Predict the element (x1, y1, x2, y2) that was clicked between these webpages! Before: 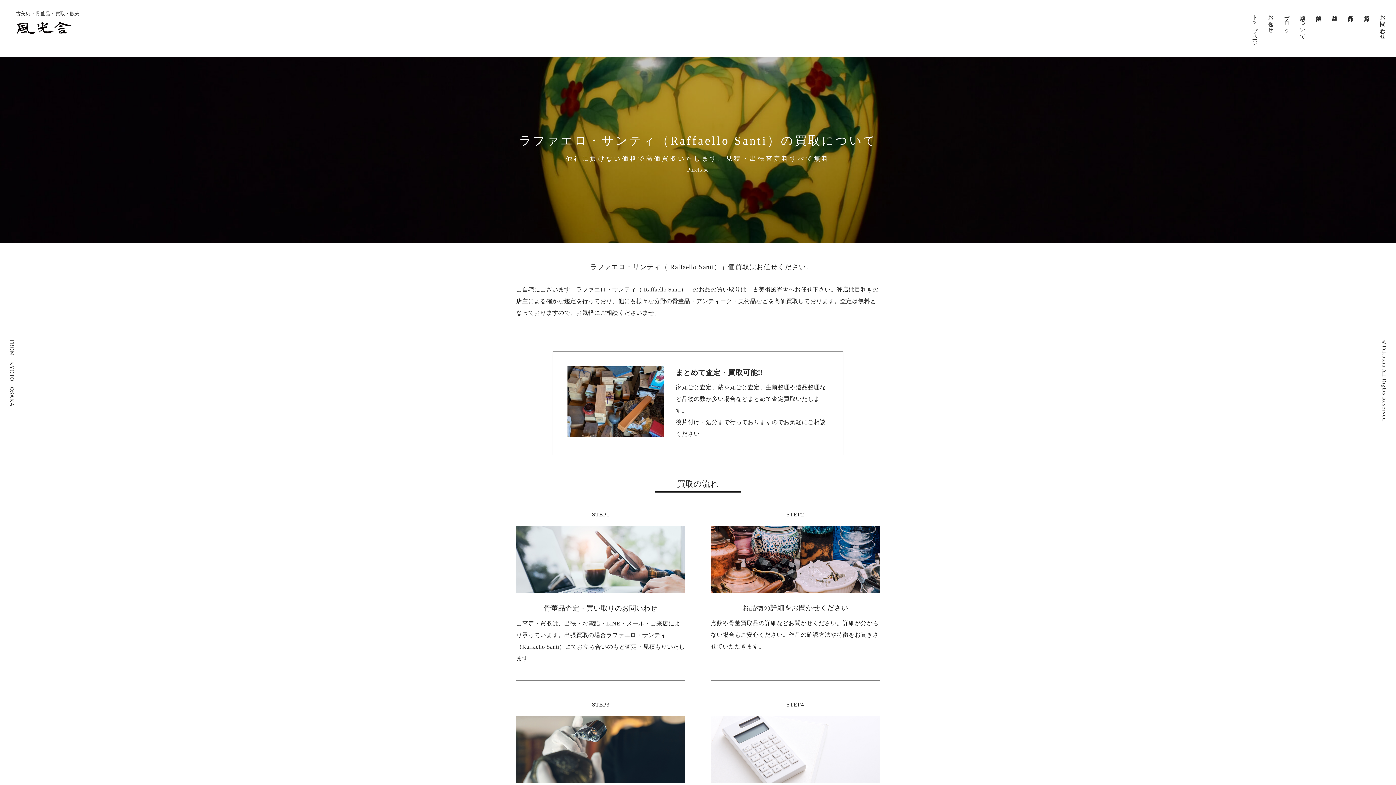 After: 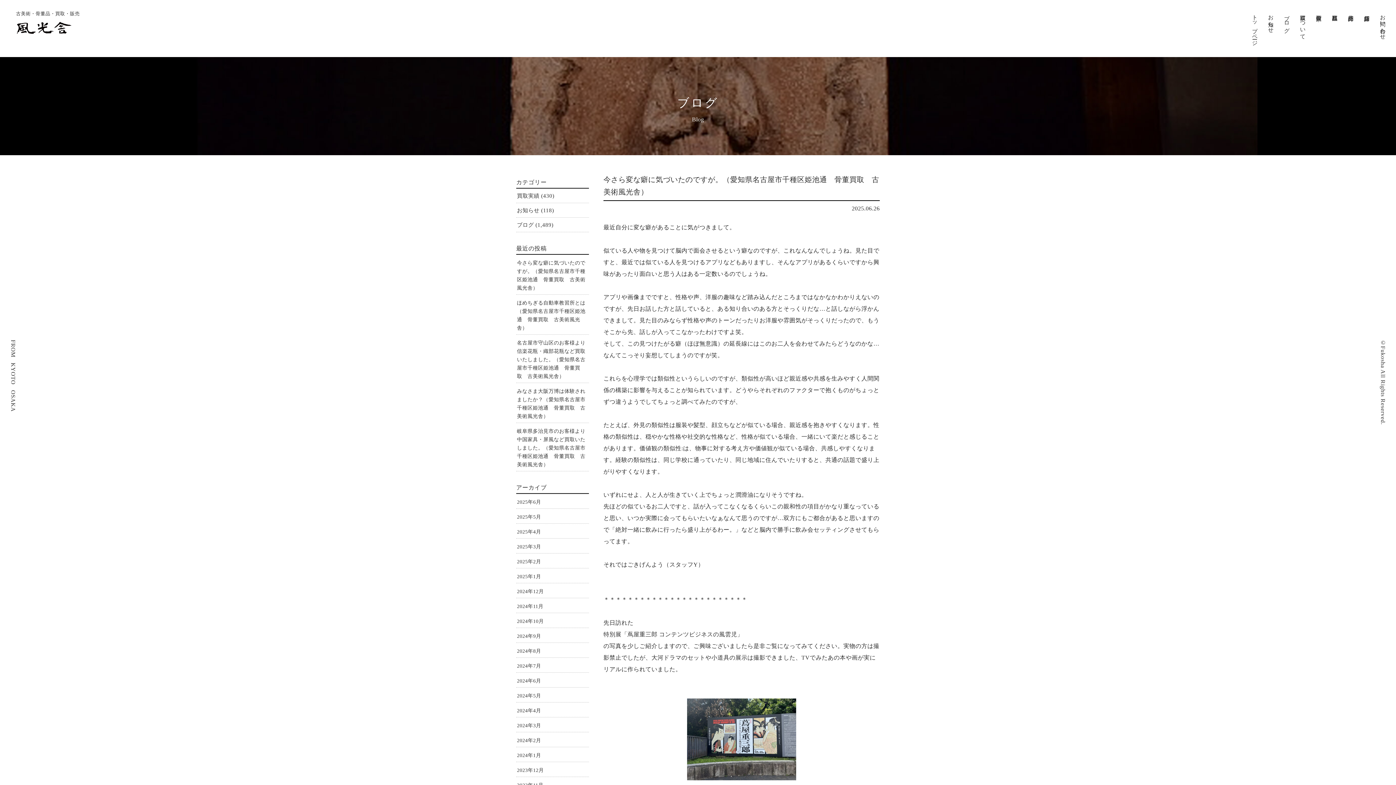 Action: bbox: (1282, 9, 1291, 31) label: ブログ